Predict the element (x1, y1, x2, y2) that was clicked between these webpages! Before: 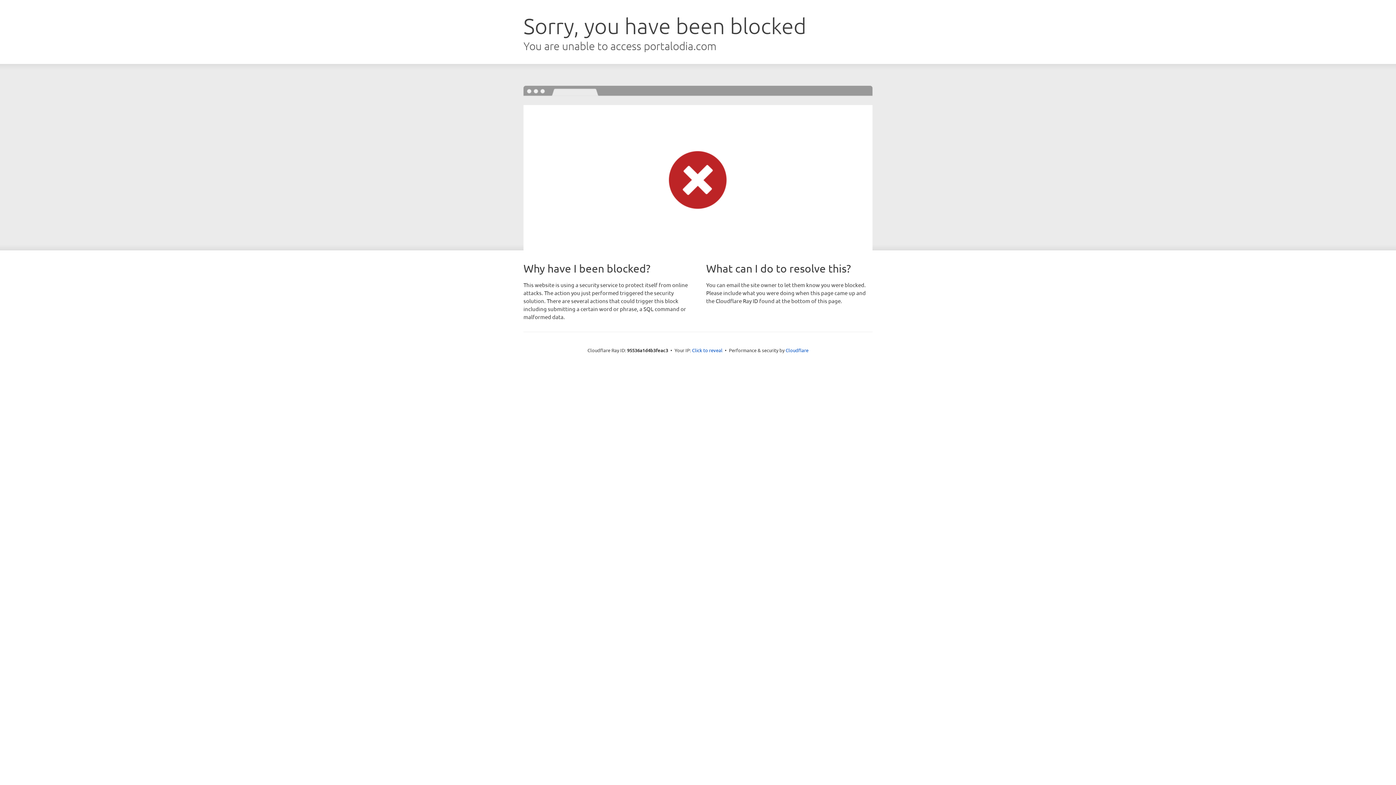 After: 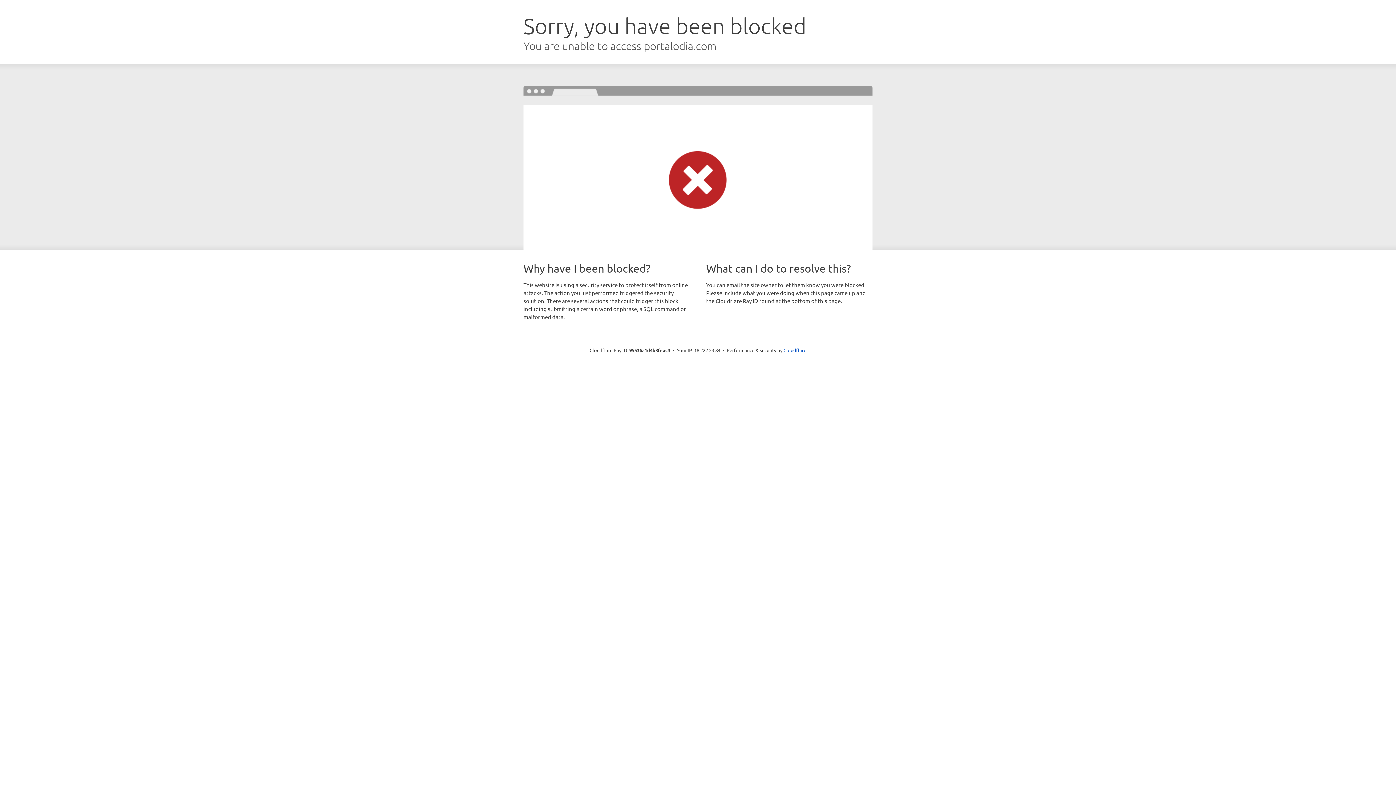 Action: bbox: (692, 346, 722, 353) label: Click to reveal